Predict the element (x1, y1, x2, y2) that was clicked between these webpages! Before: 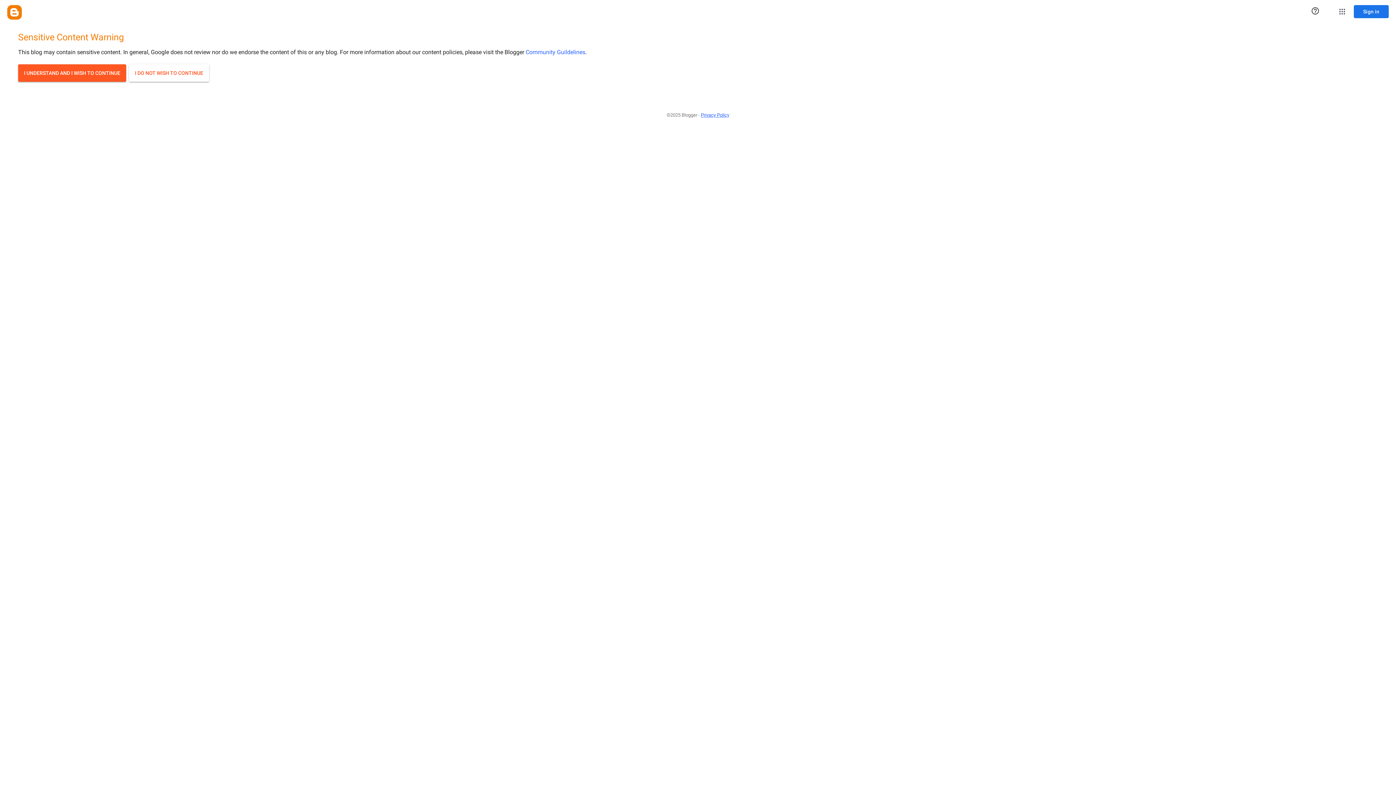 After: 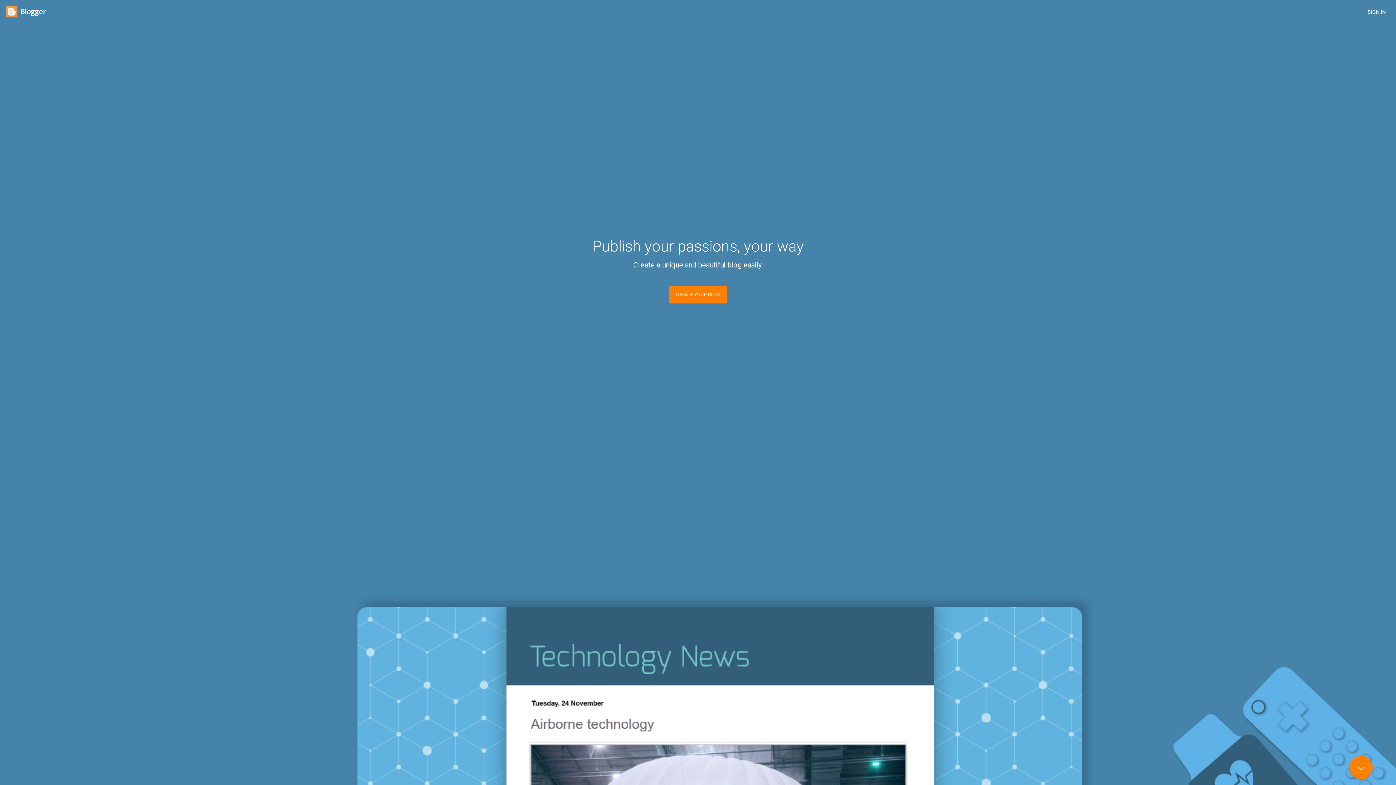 Action: label: Blogger bbox: (7, 5, 21, 19)